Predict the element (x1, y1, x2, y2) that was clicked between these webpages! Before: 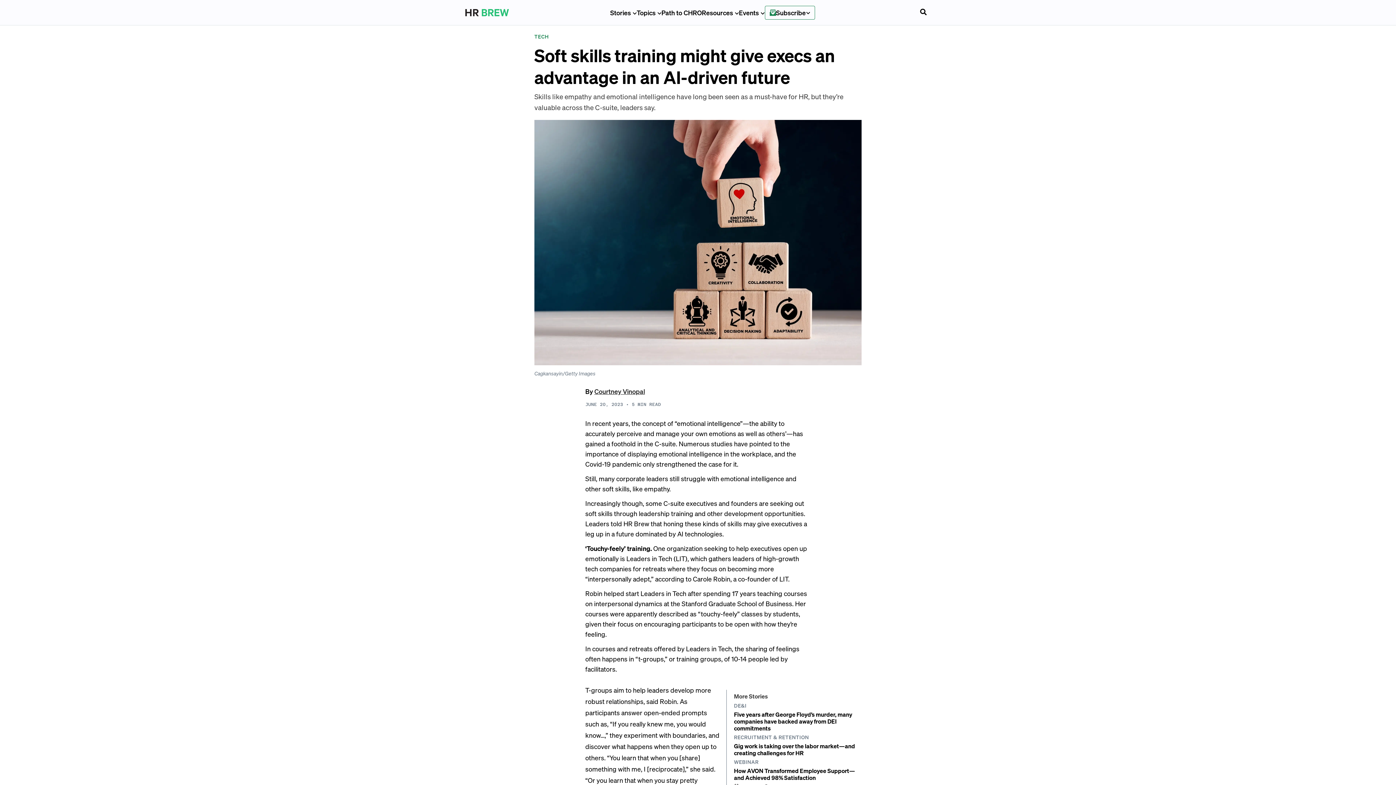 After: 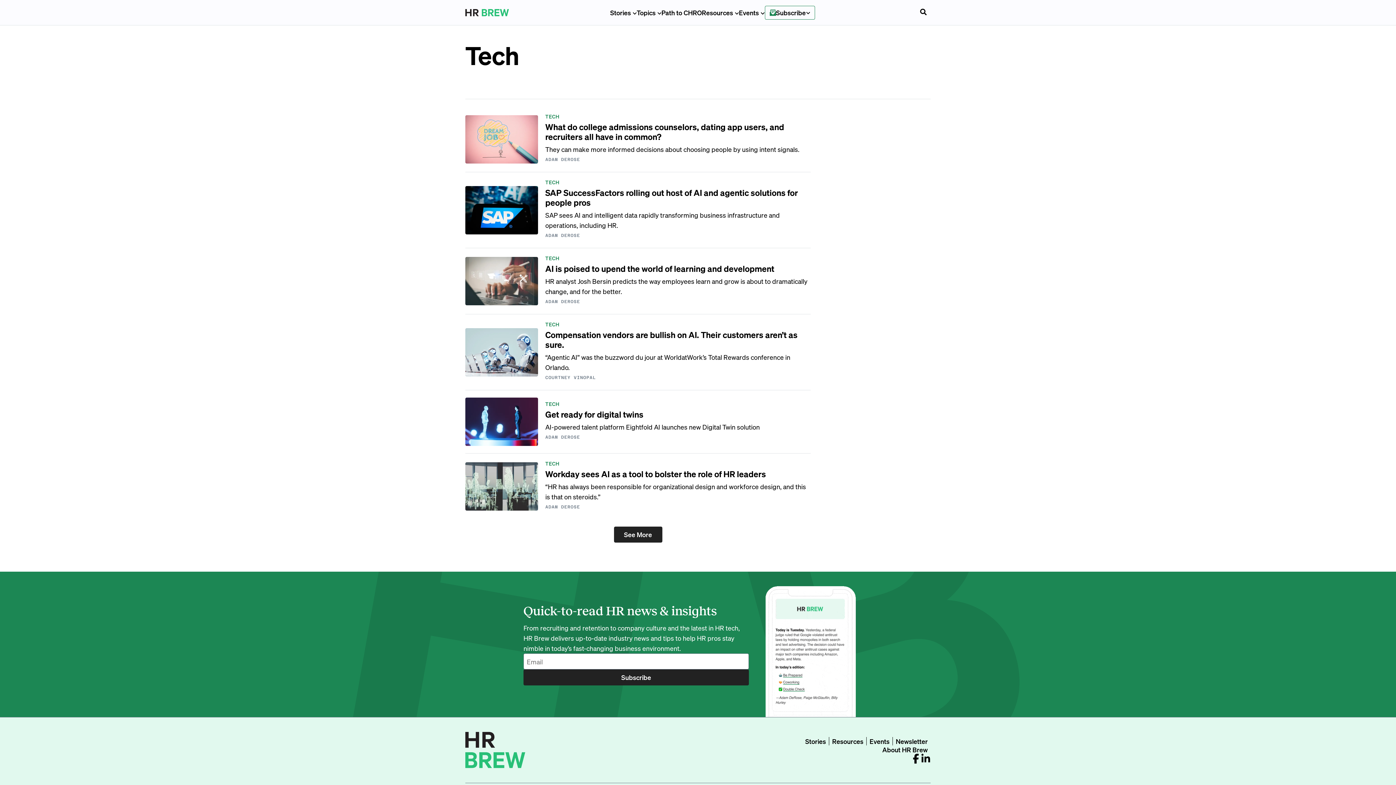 Action: label: TECH bbox: (534, 31, 861, 44)